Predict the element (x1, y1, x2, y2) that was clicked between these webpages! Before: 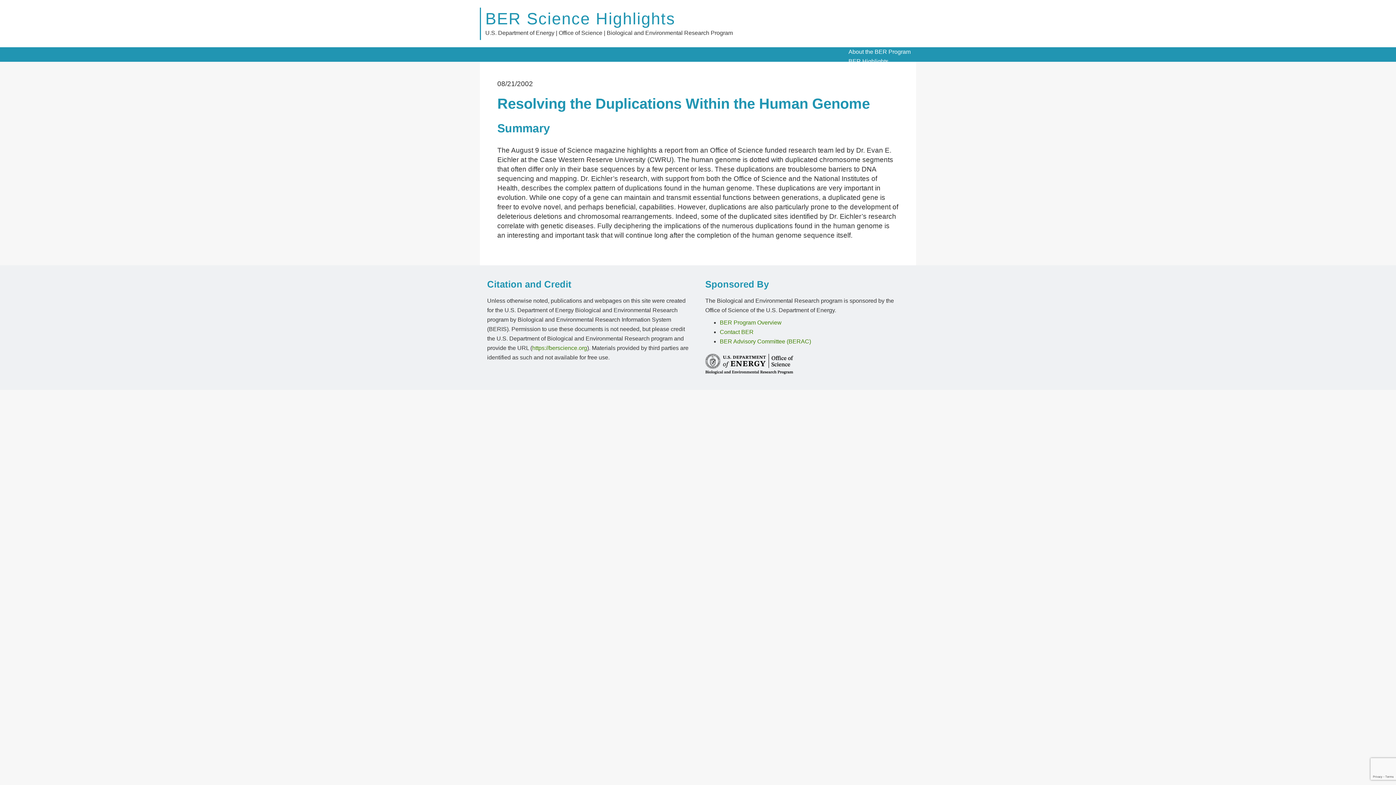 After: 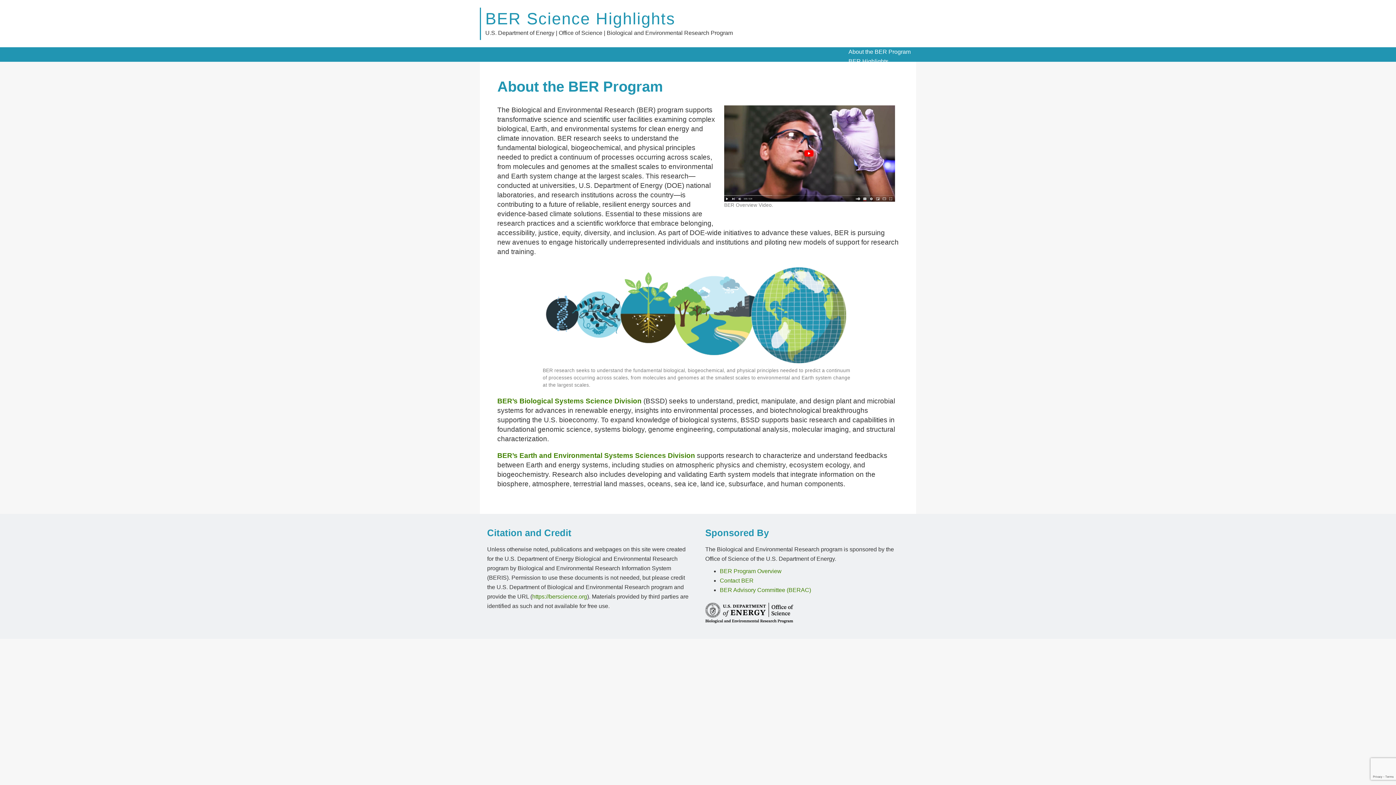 Action: bbox: (848, 48, 910, 54) label: About the BER Program